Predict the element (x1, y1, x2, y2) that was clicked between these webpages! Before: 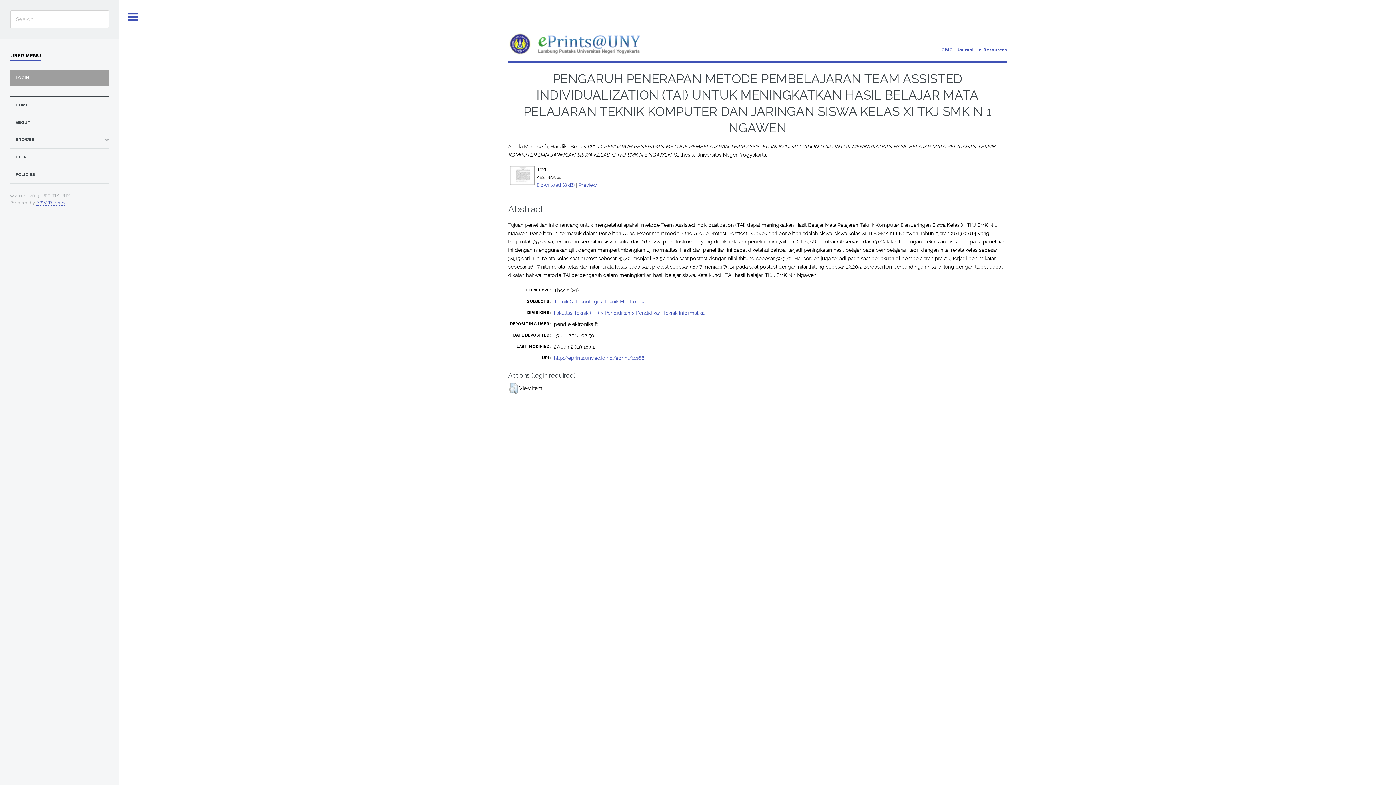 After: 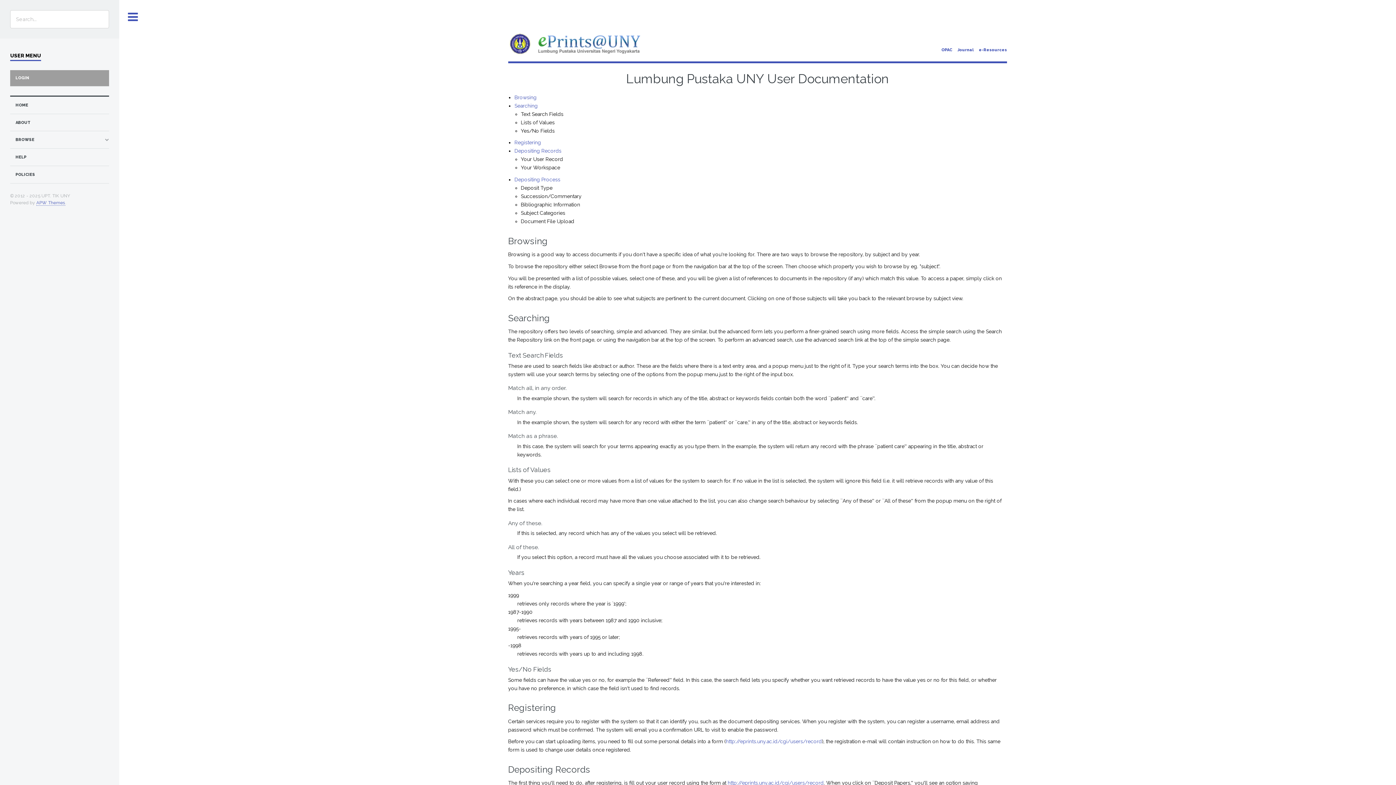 Action: bbox: (15, 152, 108, 161) label: HELP